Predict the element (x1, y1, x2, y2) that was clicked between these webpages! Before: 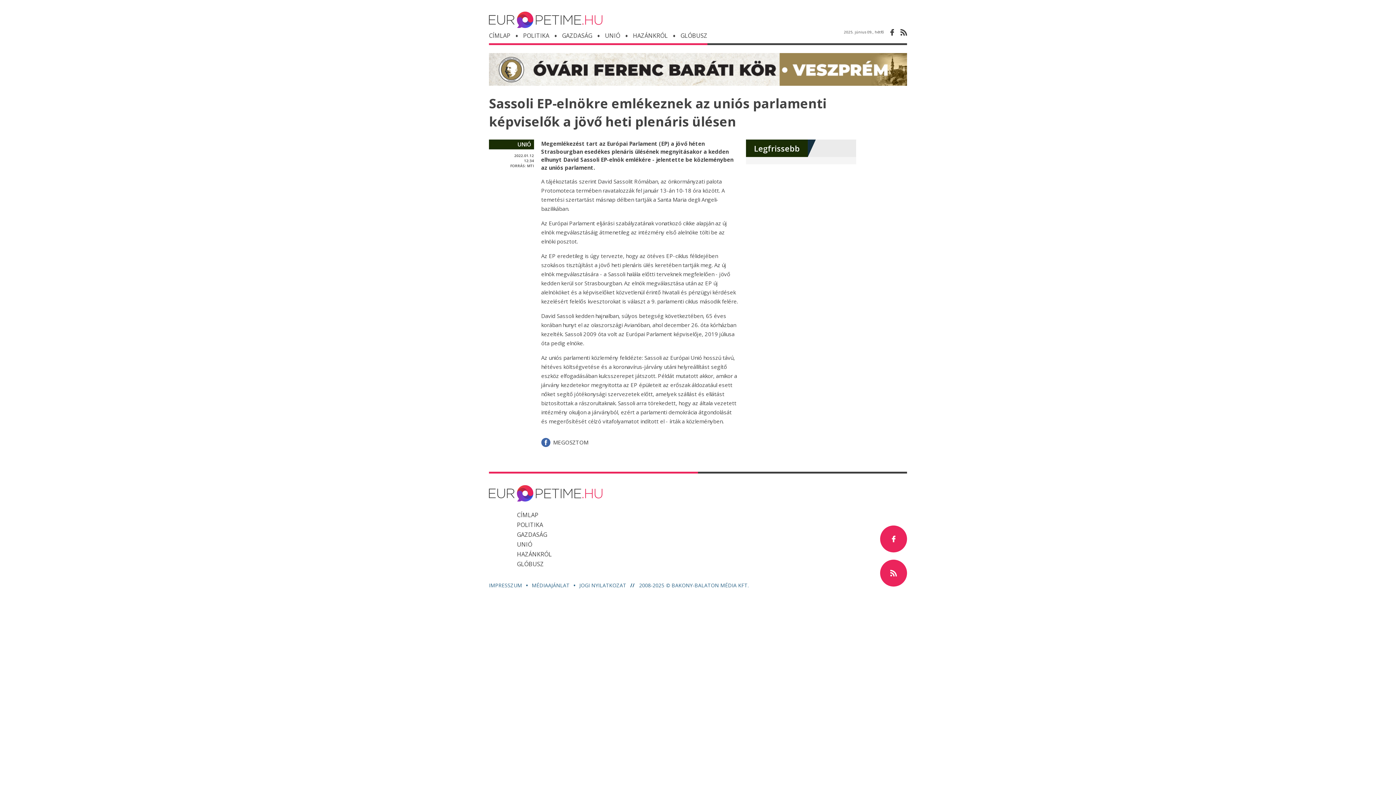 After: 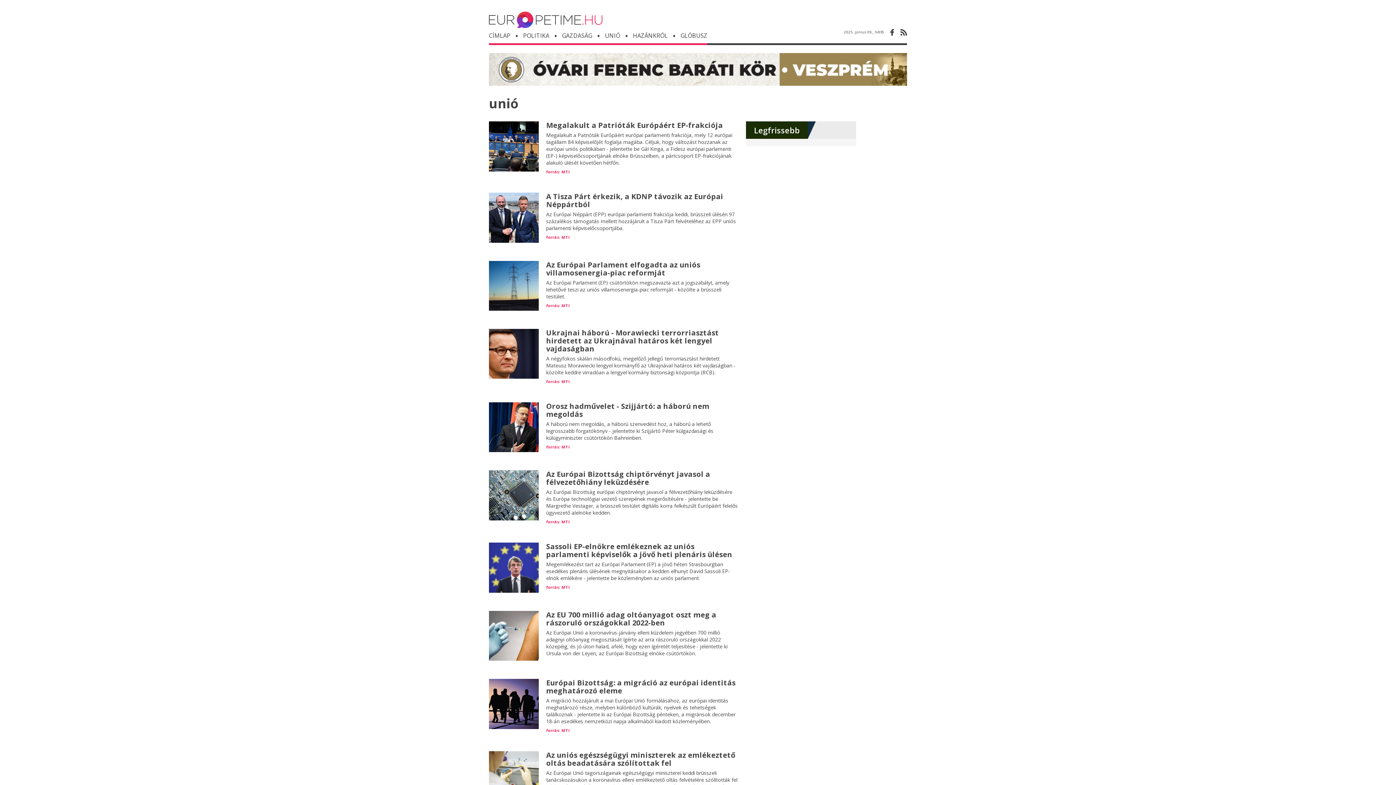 Action: bbox: (605, 31, 620, 39) label: UNIÓ